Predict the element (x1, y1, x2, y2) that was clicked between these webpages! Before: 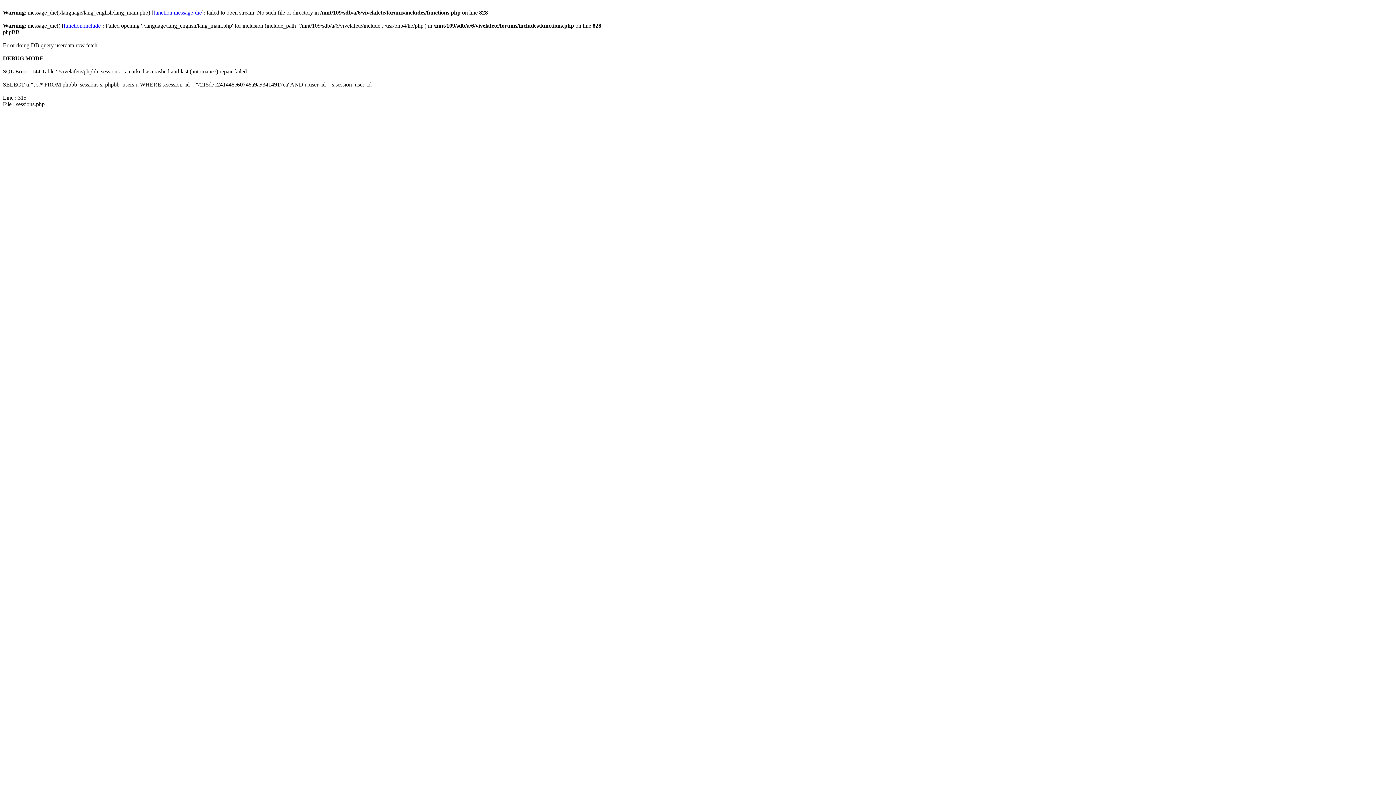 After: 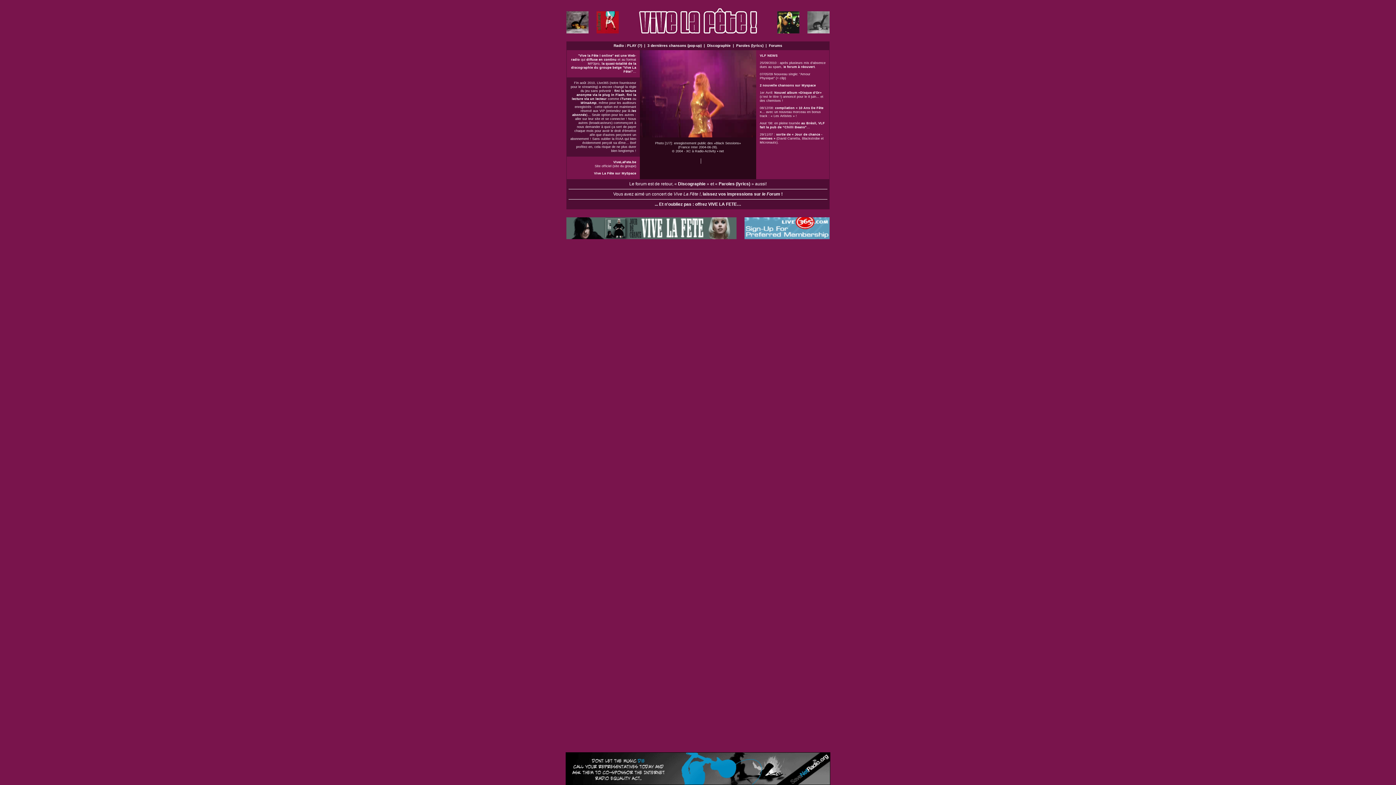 Action: bbox: (153, 9, 201, 15) label: function.message-die